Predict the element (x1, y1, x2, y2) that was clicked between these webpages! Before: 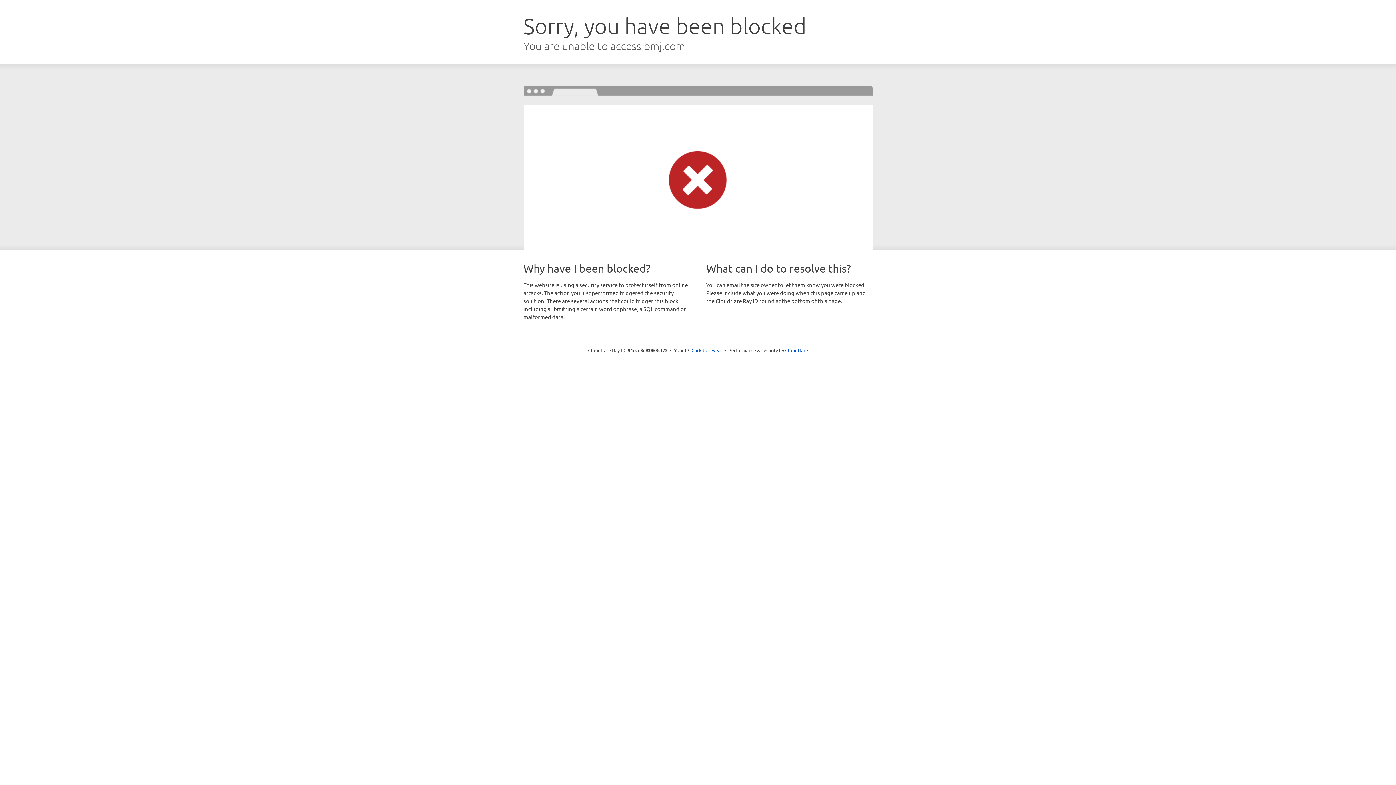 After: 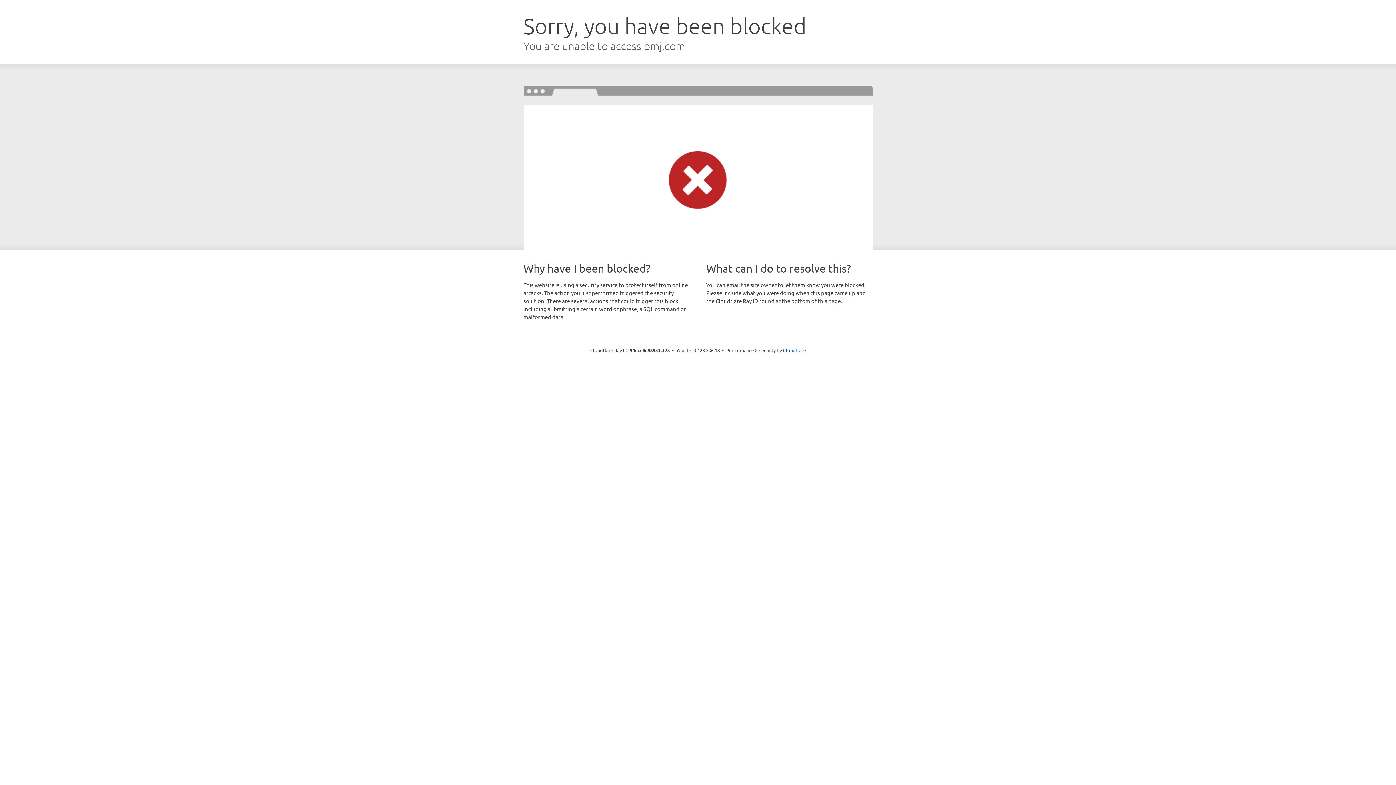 Action: label: Click to reveal bbox: (691, 346, 722, 353)